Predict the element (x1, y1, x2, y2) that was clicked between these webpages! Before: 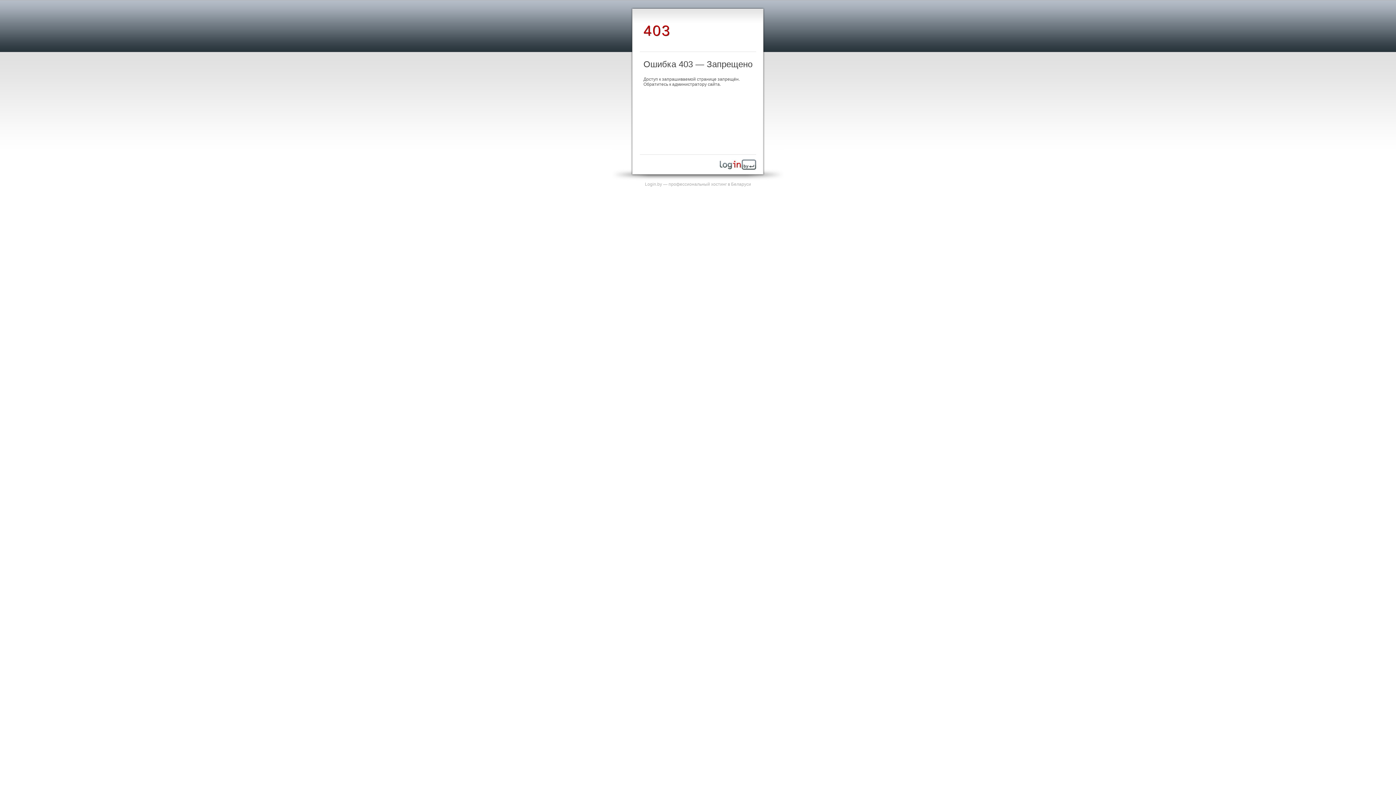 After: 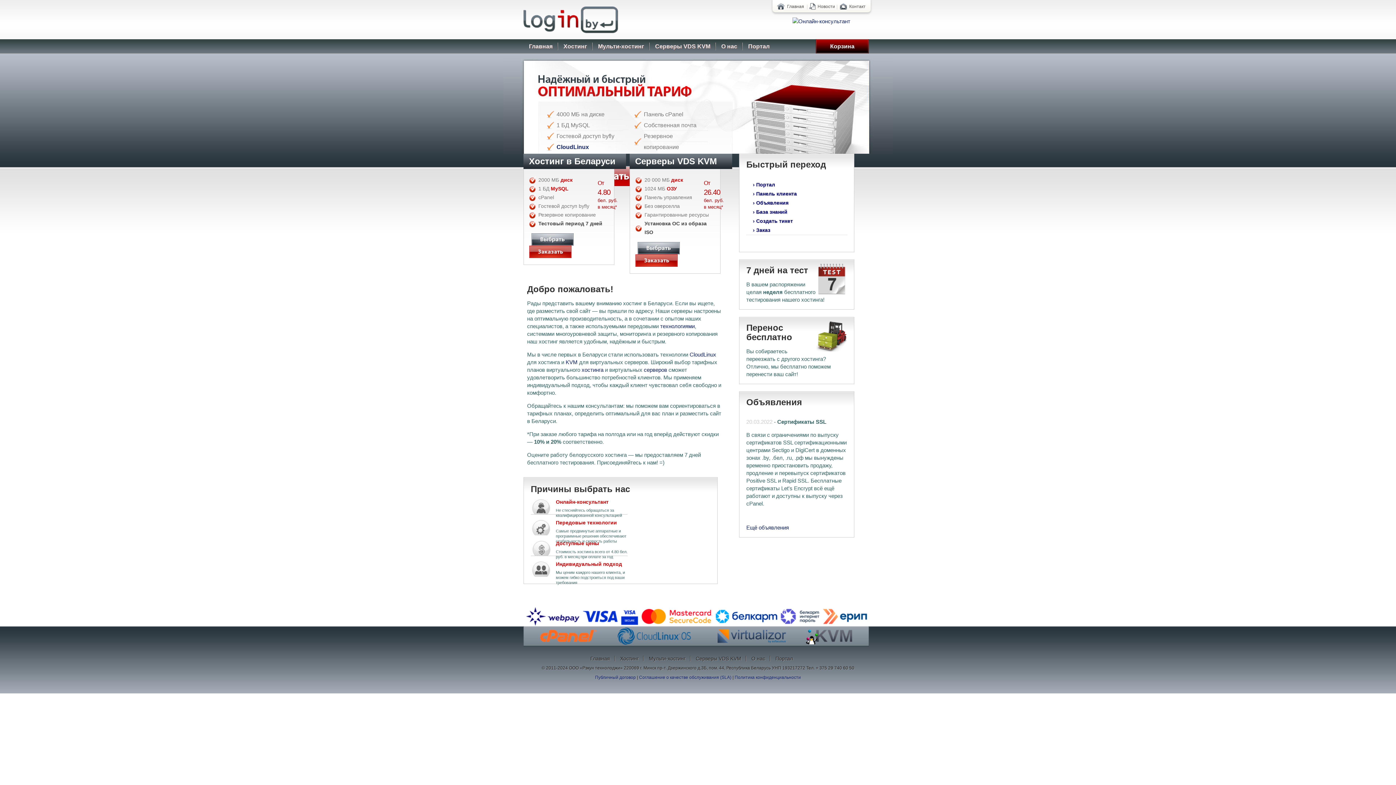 Action: bbox: (645, 181, 751, 186) label: Login.by — профессиональный хостинг в Беларуси